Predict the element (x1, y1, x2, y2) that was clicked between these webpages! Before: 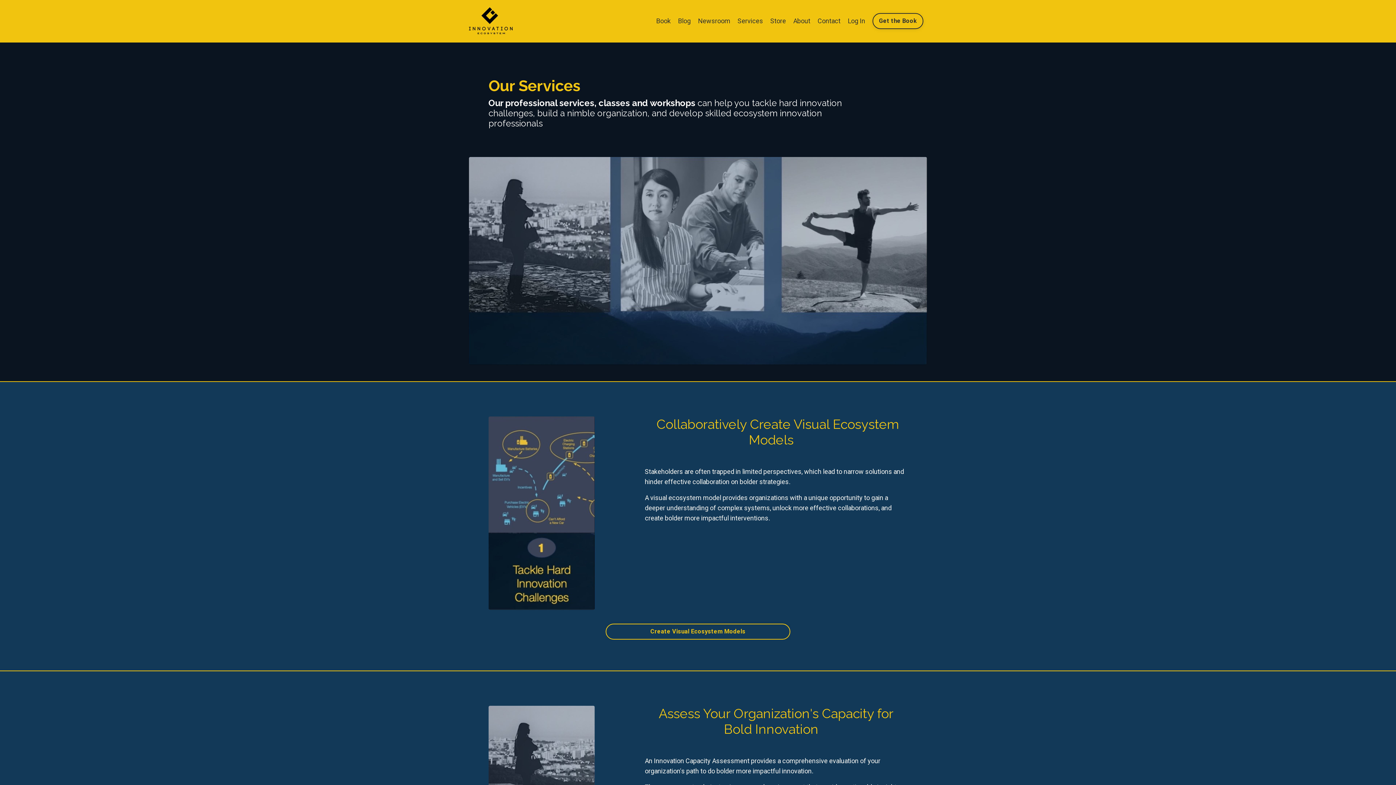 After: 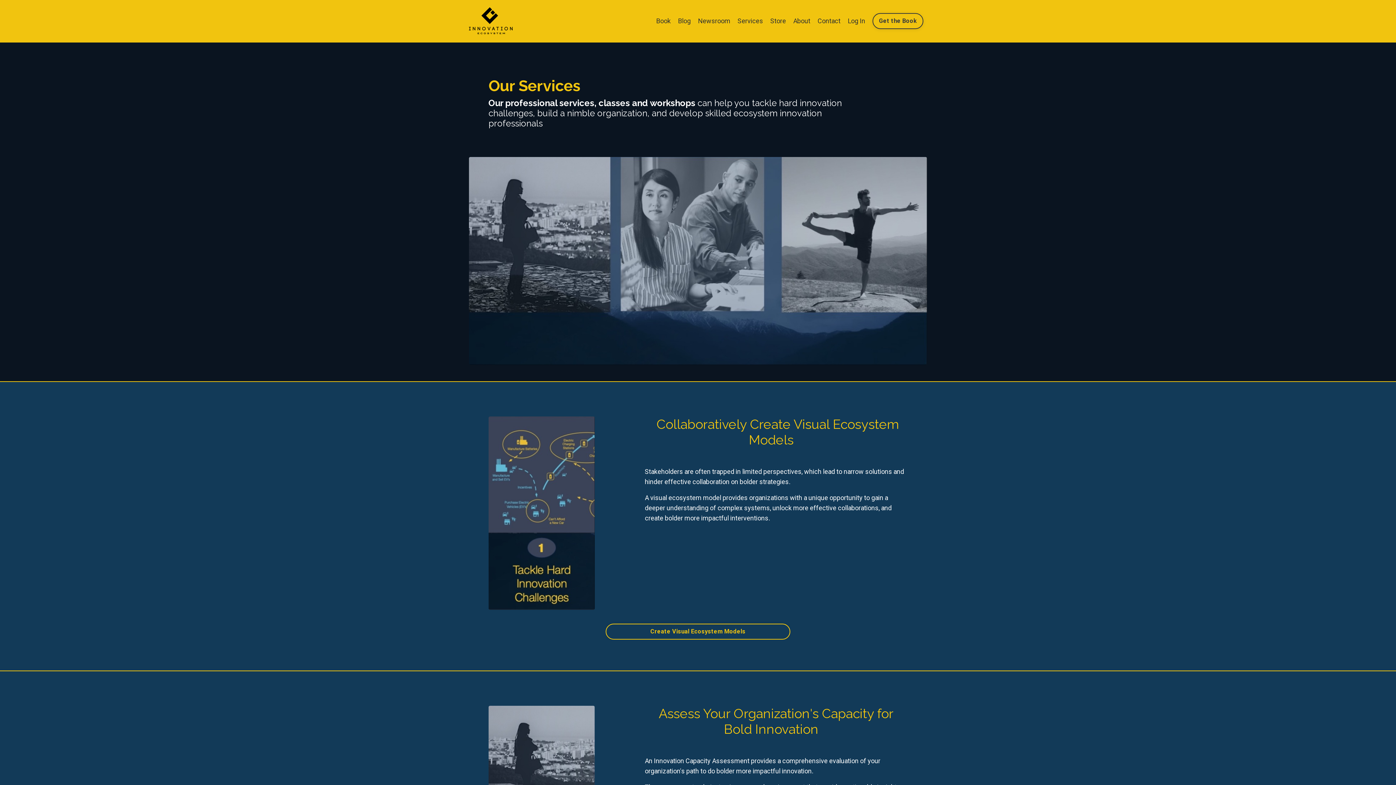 Action: bbox: (872, 13, 923, 29) label: Get the Book